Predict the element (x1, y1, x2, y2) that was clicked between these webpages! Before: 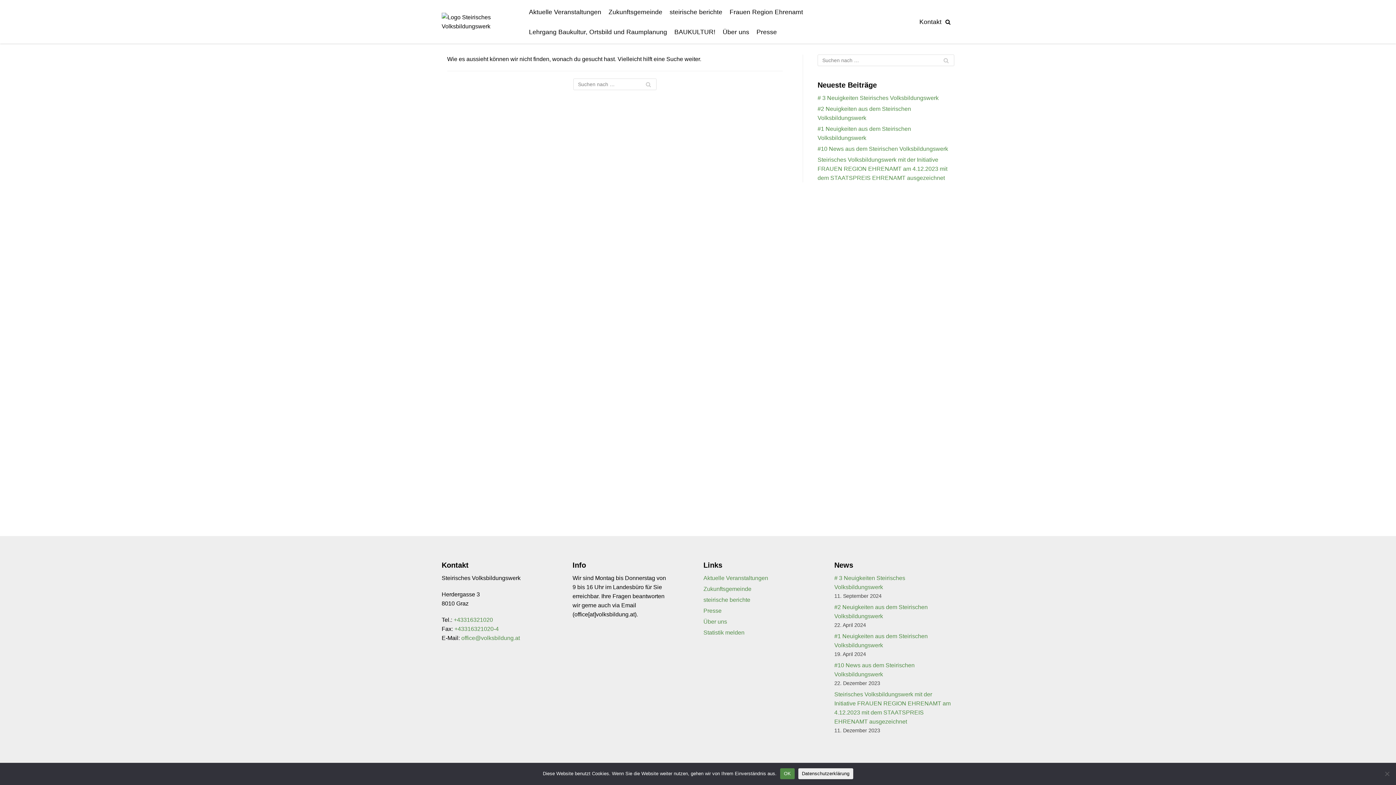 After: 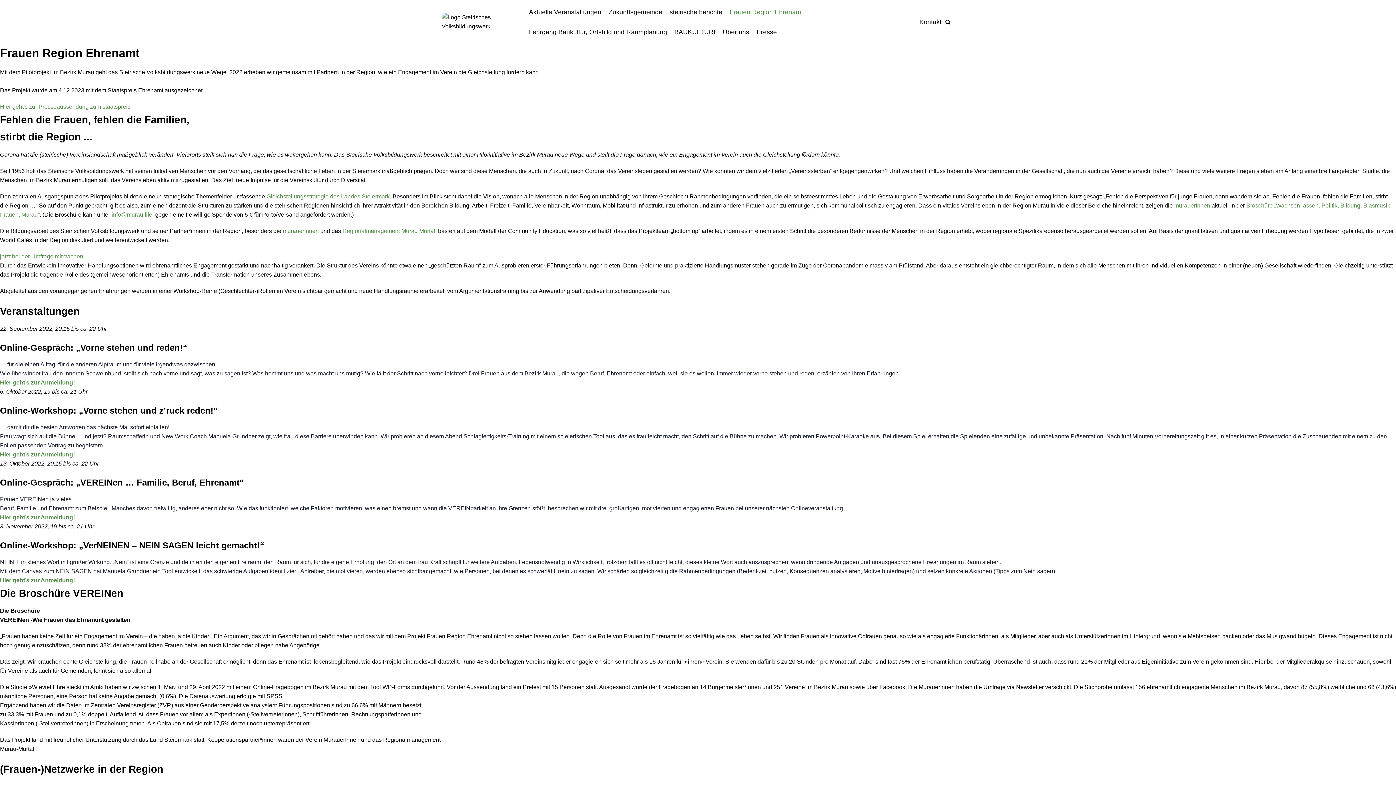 Action: label: Frauen Region Ehrenamt bbox: (729, 5, 803, 18)